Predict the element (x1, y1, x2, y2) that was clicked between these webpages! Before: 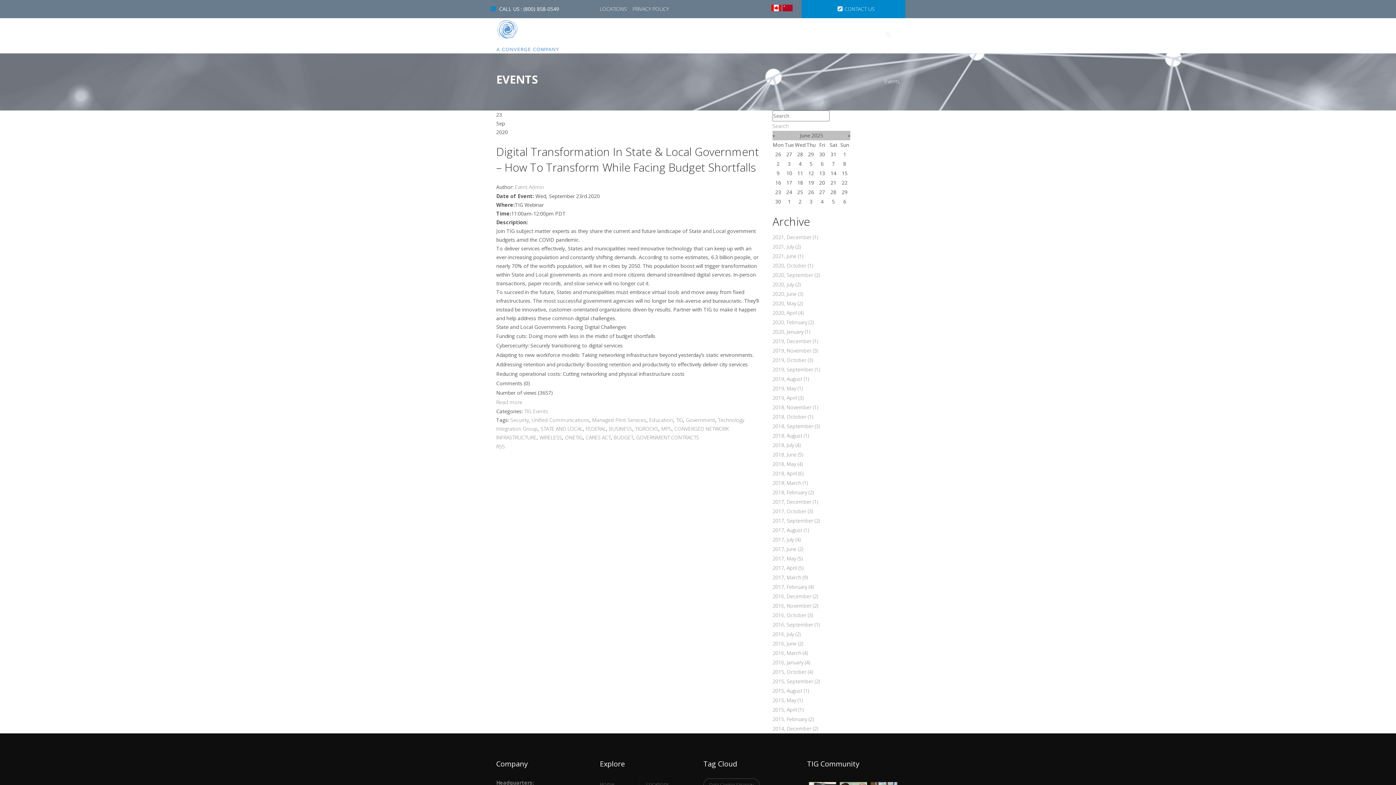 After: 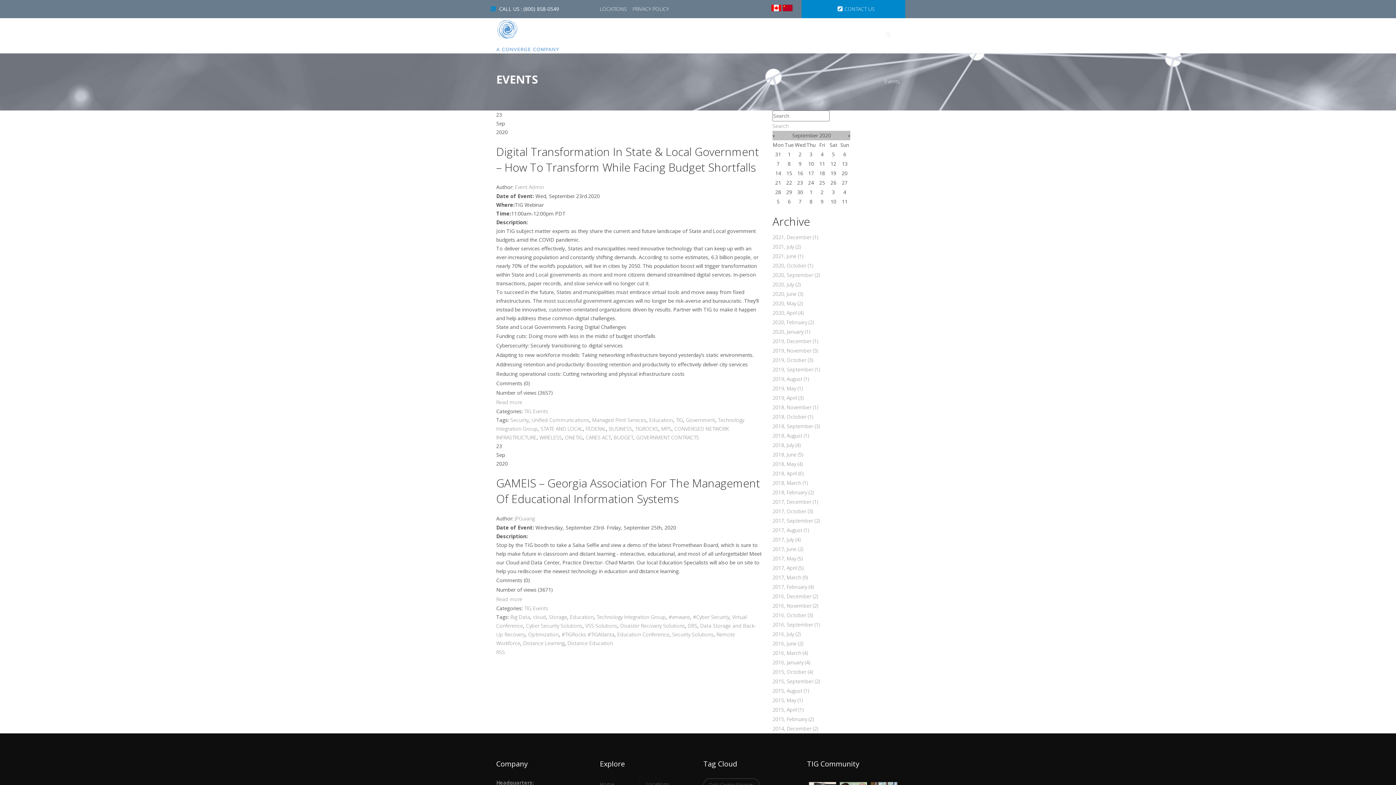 Action: bbox: (772, 271, 820, 278) label: 2020, September (2)